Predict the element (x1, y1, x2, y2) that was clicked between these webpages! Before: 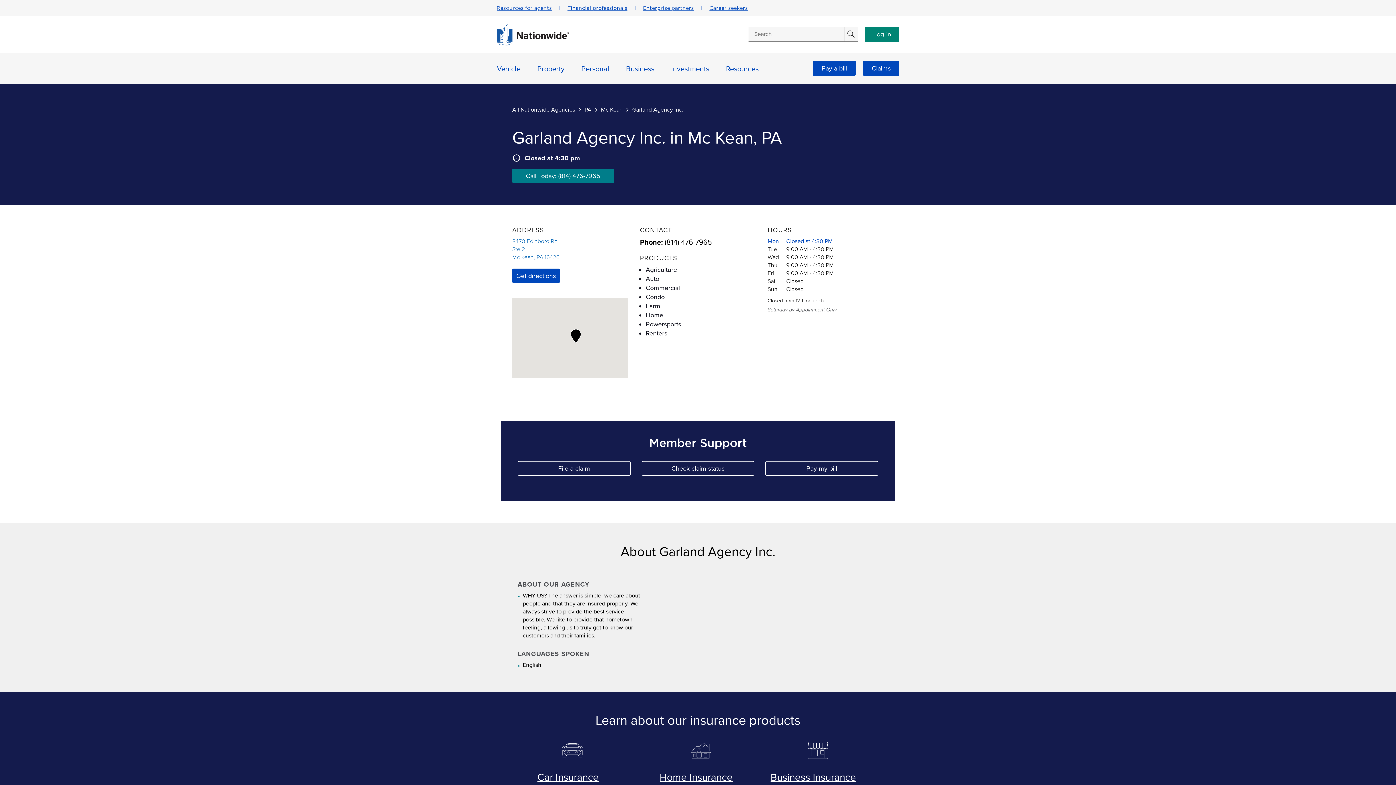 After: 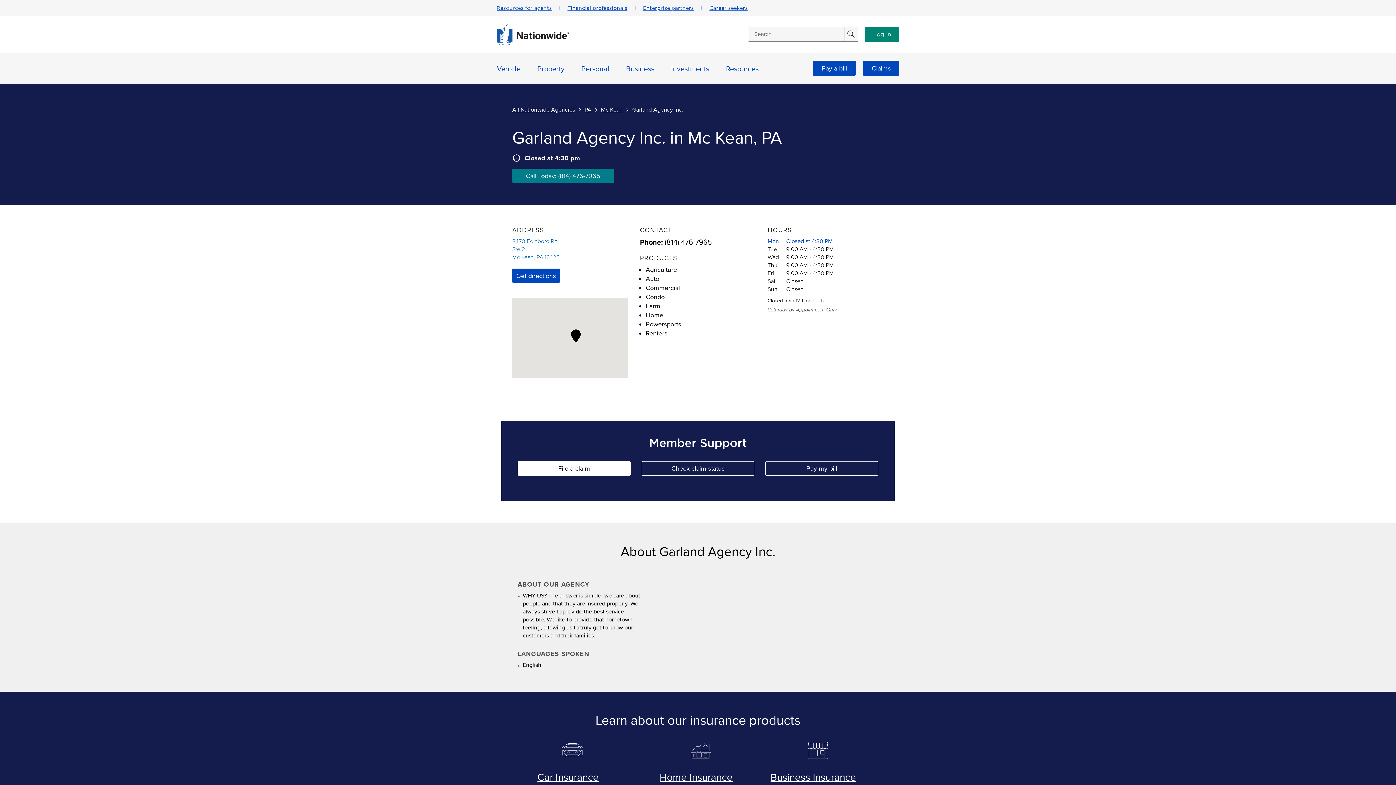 Action: bbox: (517, 461, 630, 476) label: File a claim
Link Opens in New Tab